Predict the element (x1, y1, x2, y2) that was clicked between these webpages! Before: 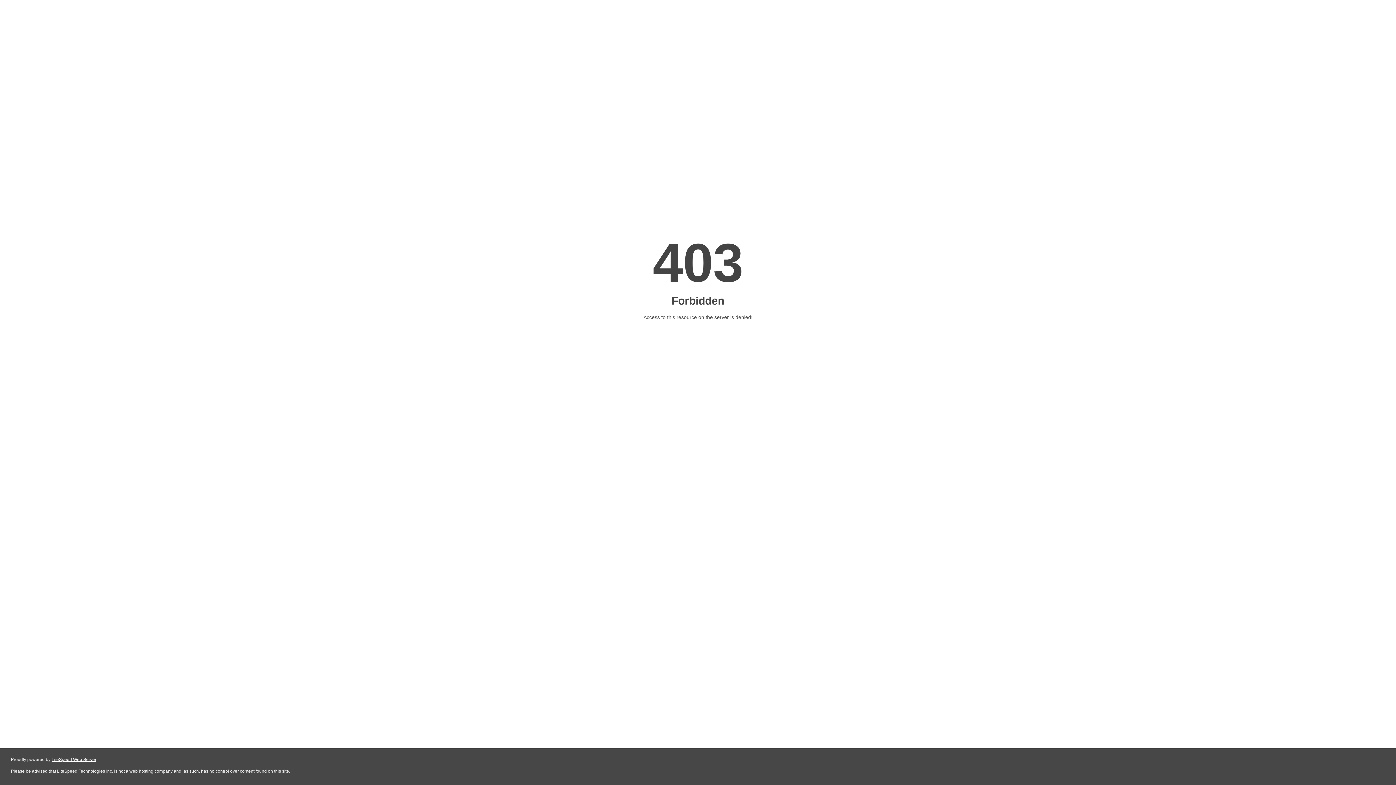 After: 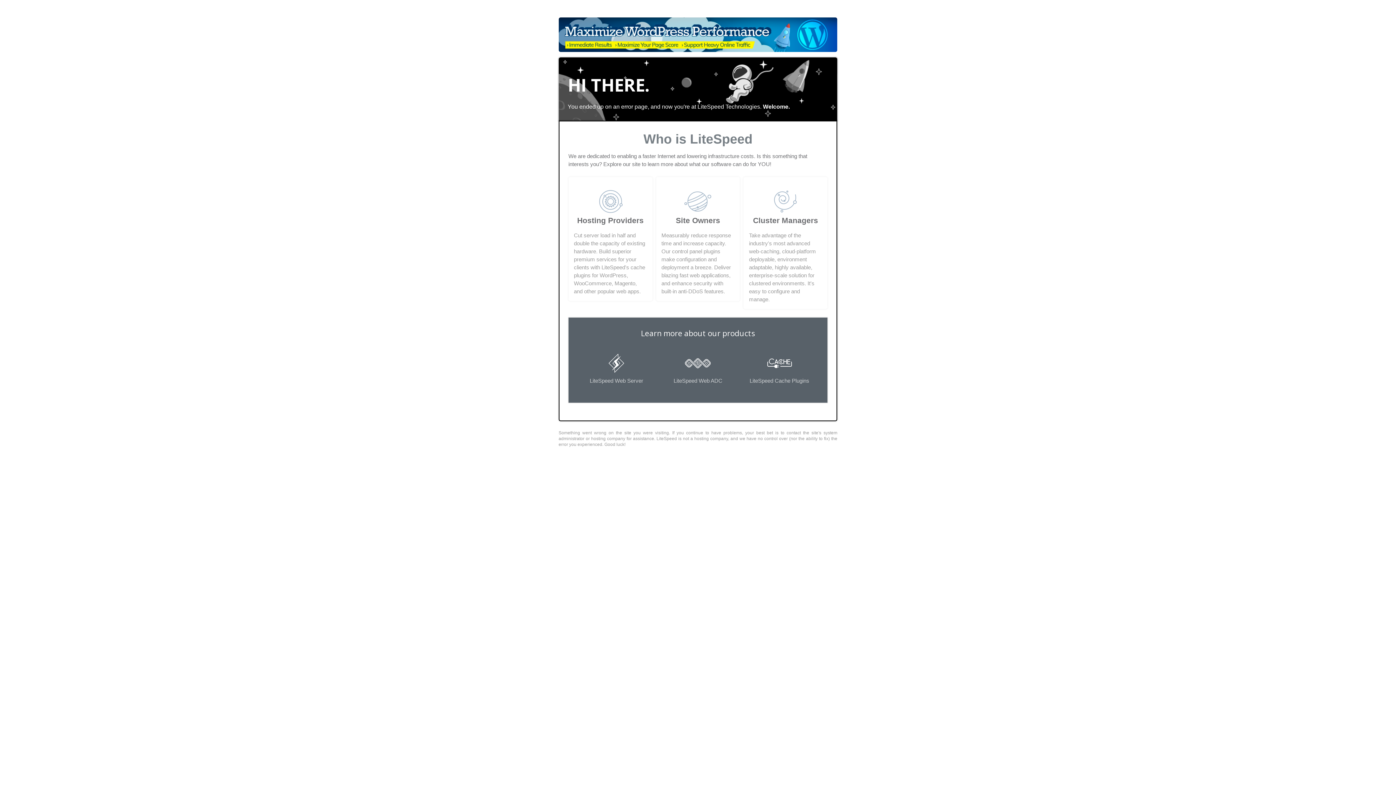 Action: bbox: (51, 757, 96, 762) label: LiteSpeed Web Server